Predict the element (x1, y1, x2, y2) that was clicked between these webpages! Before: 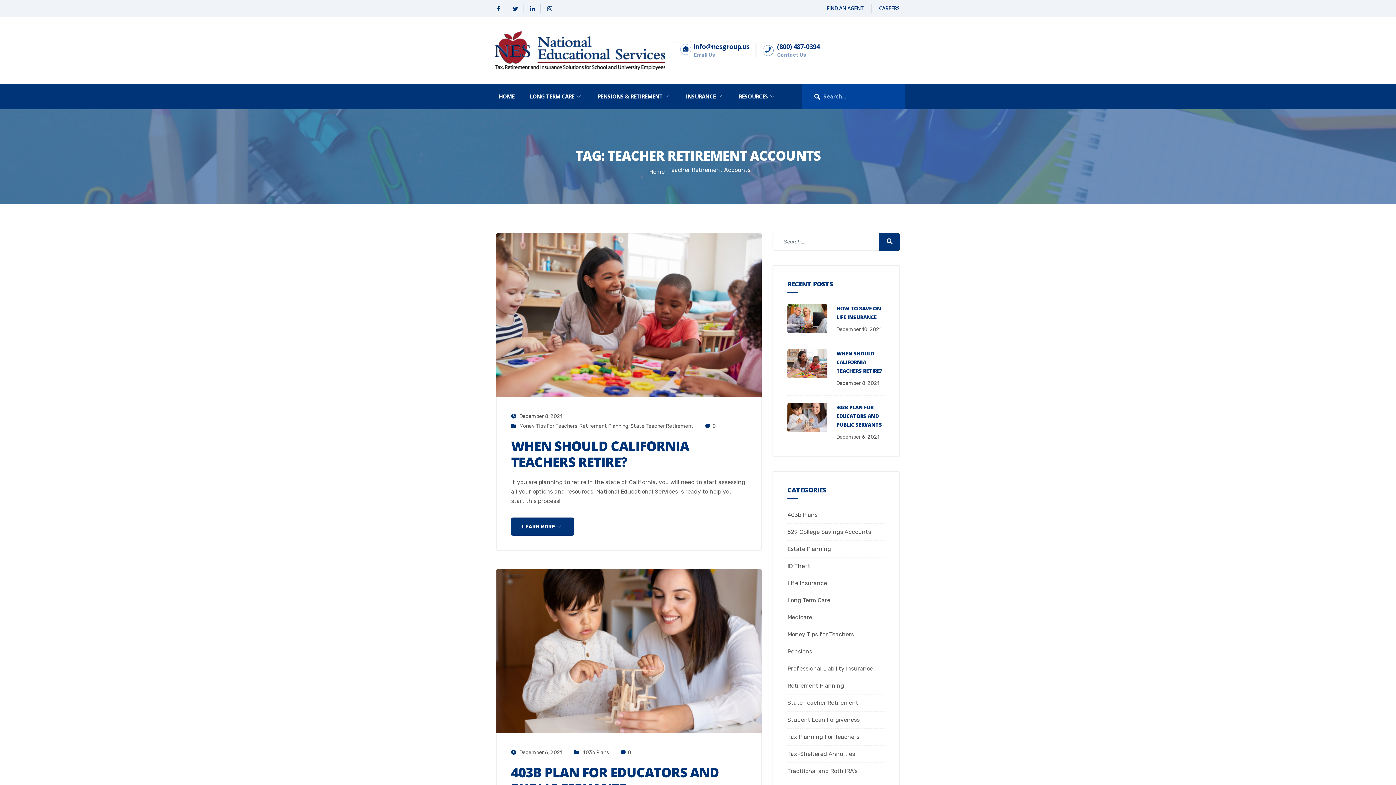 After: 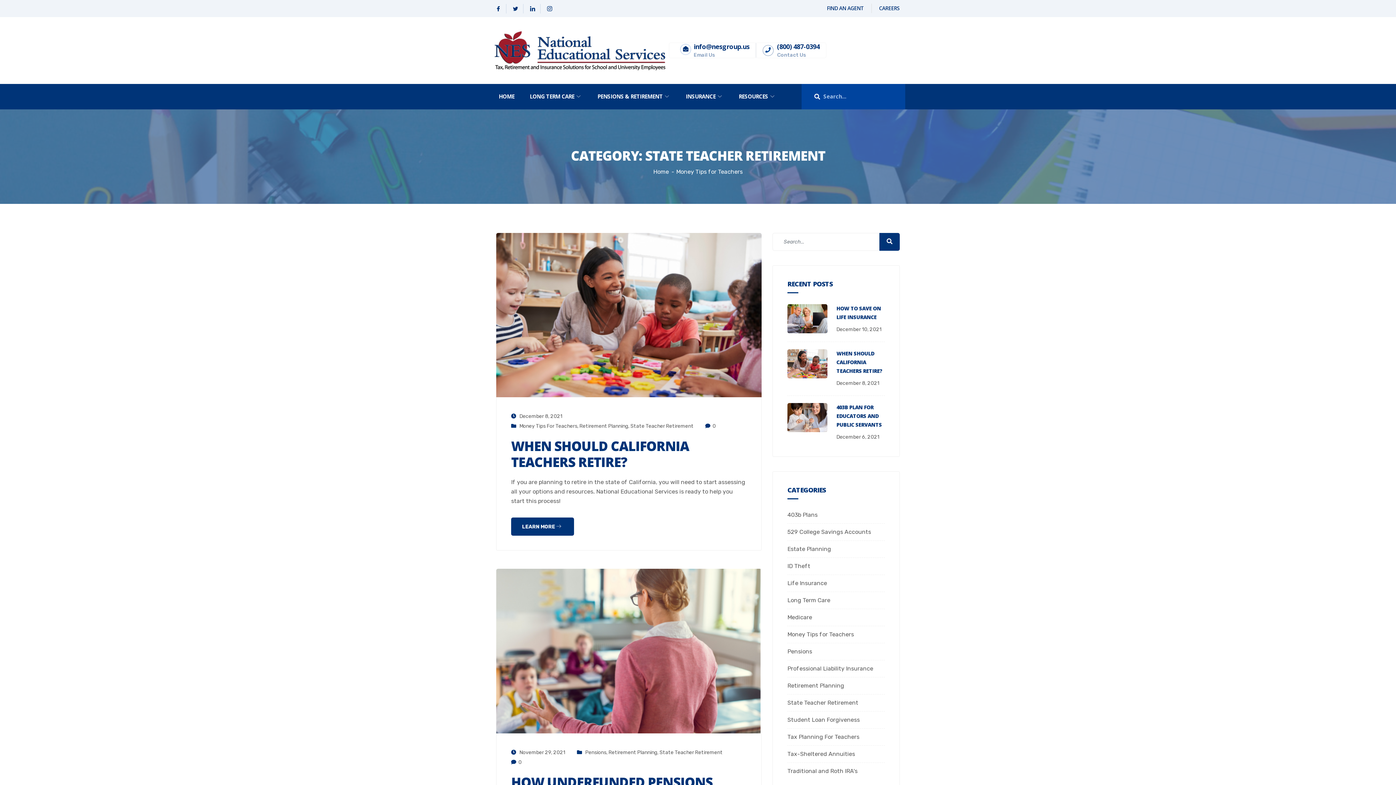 Action: label: State Teacher Retirement bbox: (630, 423, 693, 429)